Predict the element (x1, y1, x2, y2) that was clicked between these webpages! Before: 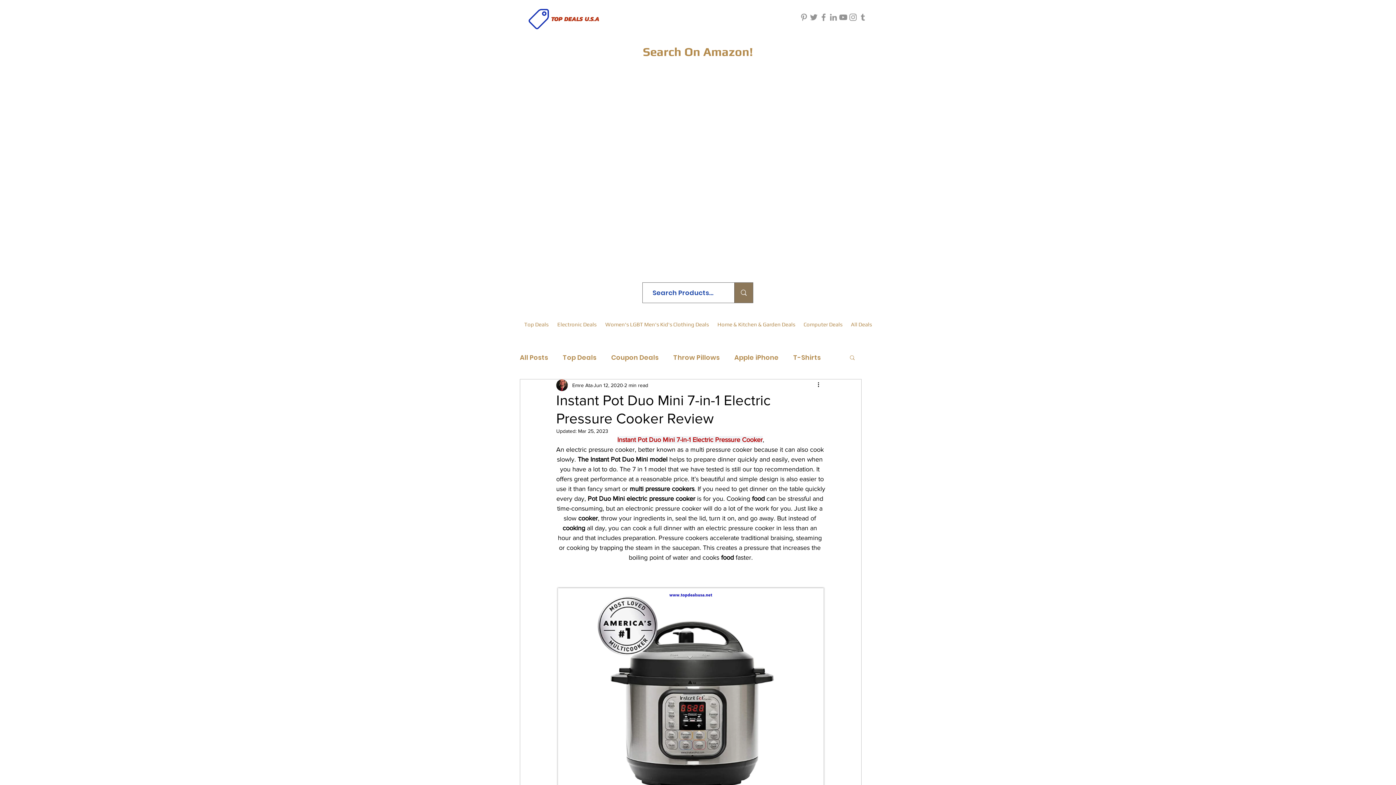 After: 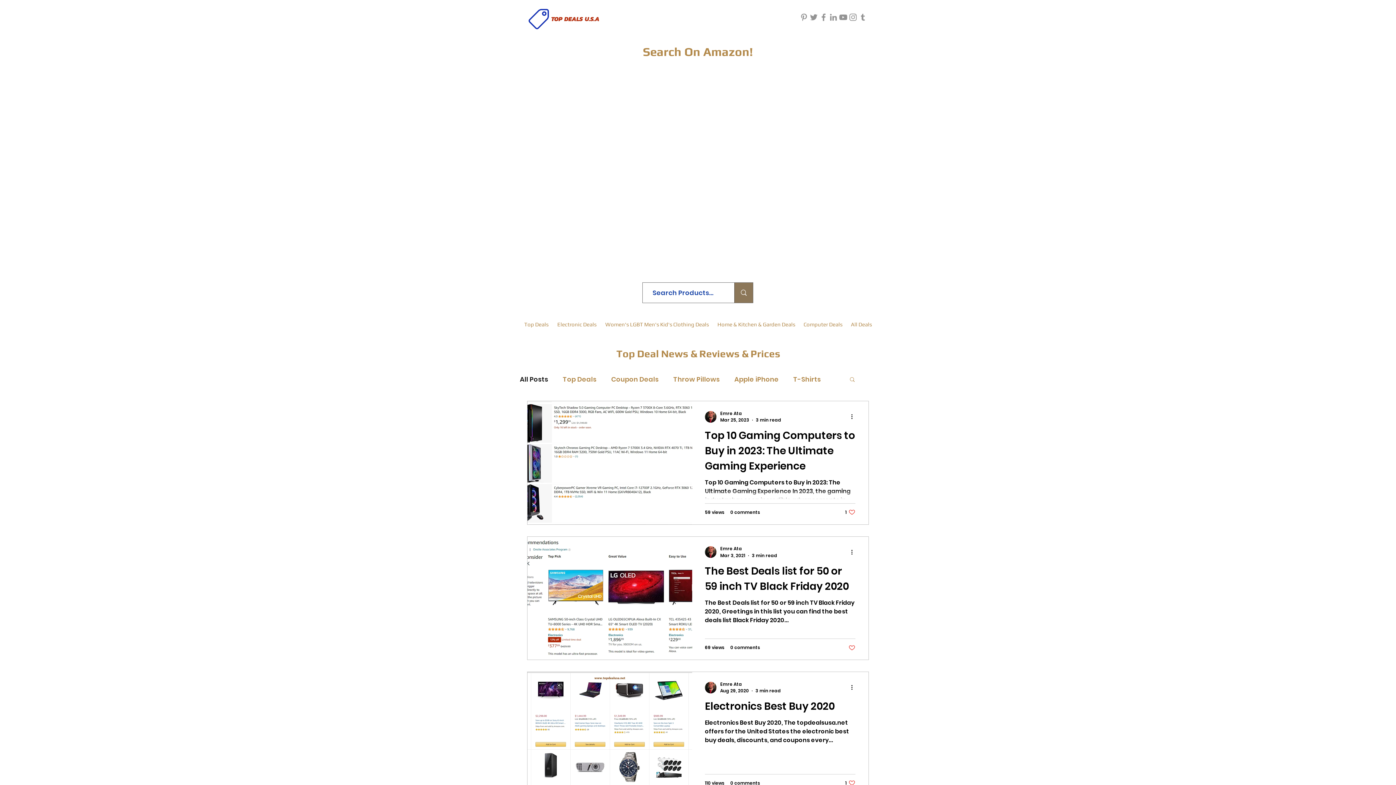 Action: label: All Posts bbox: (520, 351, 548, 363)